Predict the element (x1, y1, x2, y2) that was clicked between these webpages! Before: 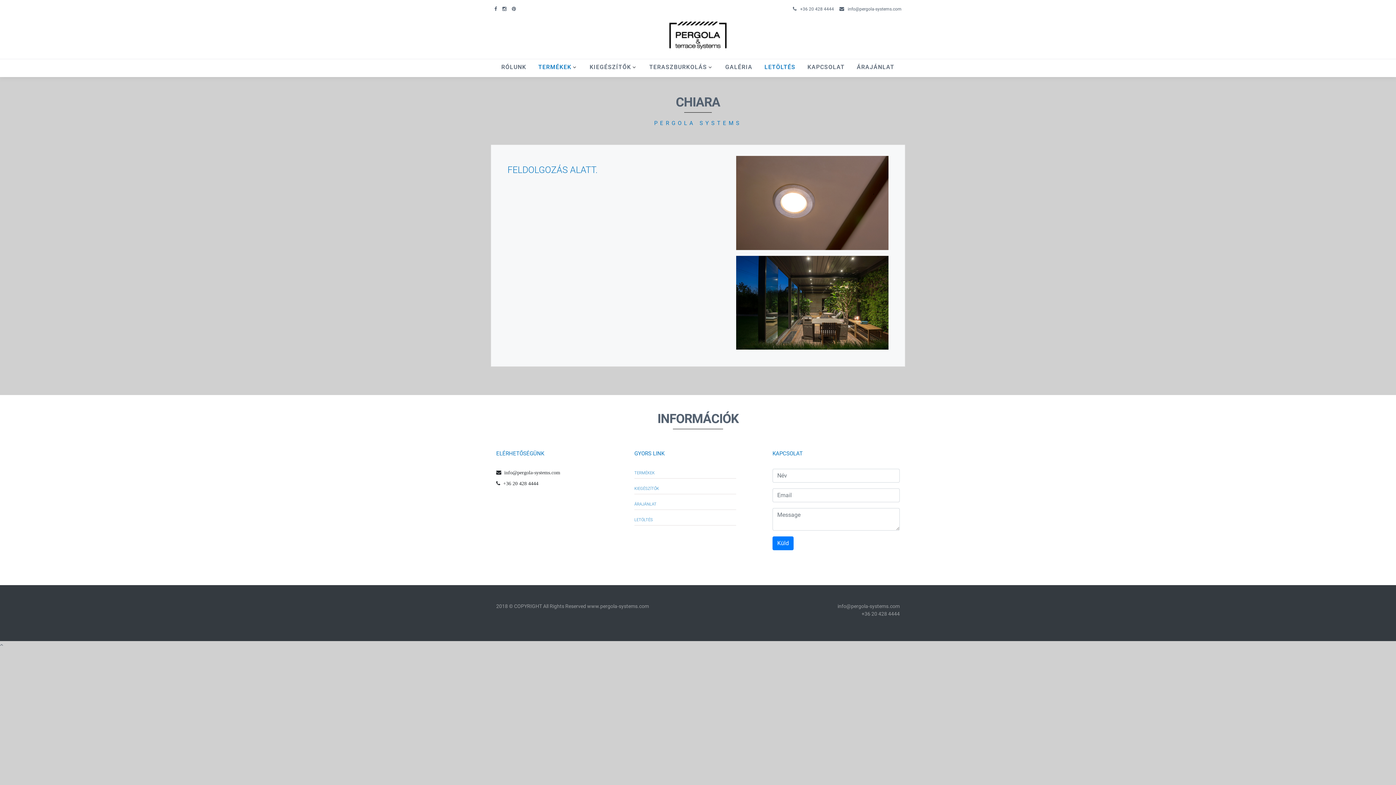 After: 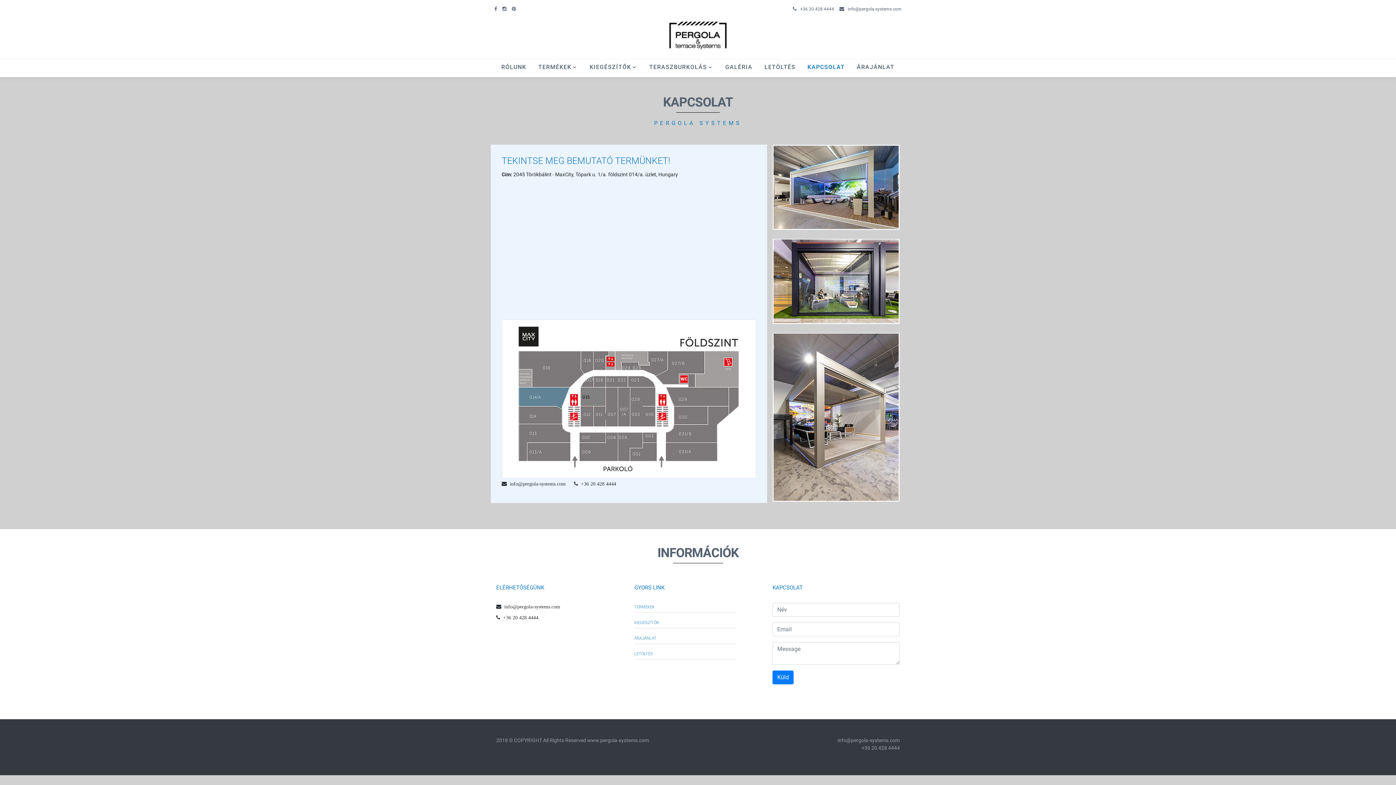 Action: label: KAPCSOLAT bbox: (807, 63, 844, 70)